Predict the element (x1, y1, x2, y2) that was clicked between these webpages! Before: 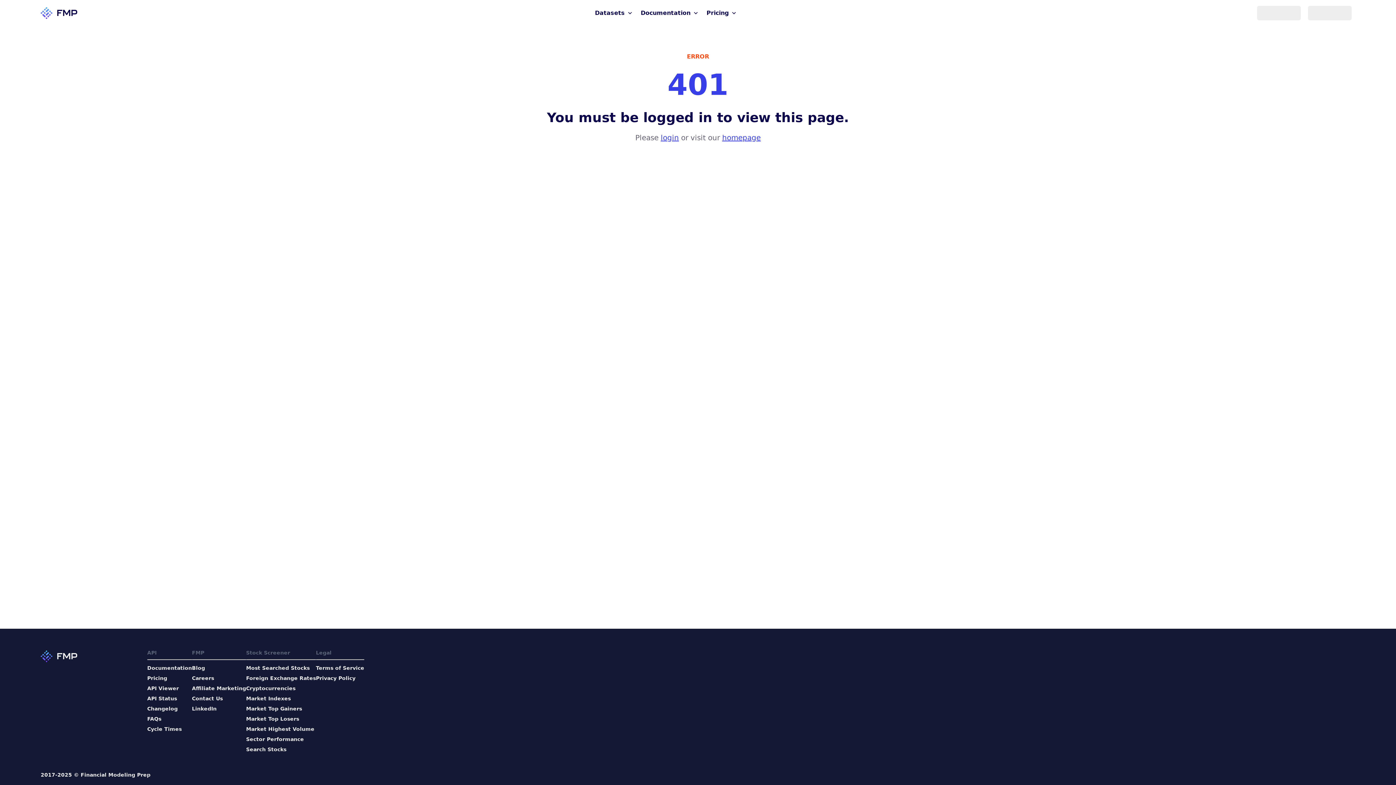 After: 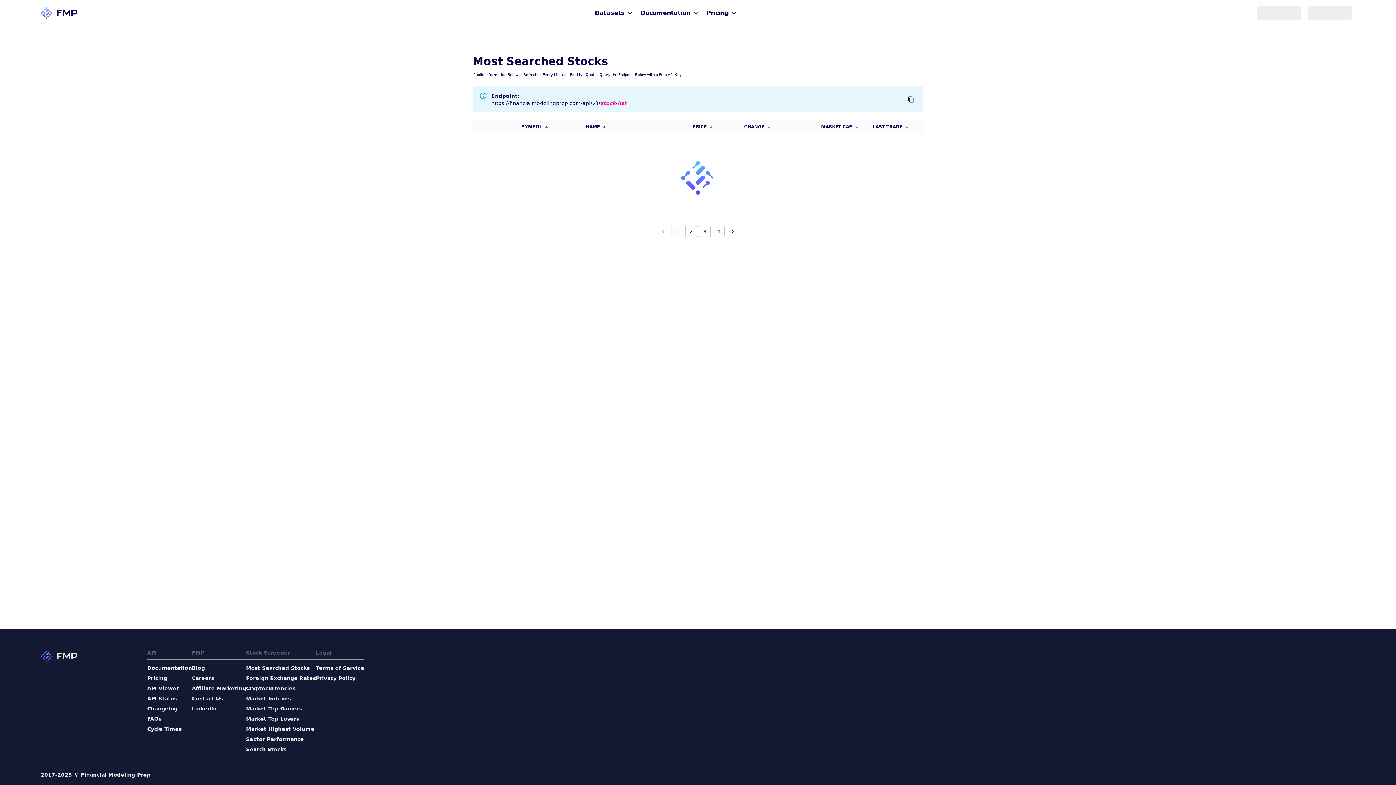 Action: label: Most Searched Stocks bbox: (246, 664, 316, 672)